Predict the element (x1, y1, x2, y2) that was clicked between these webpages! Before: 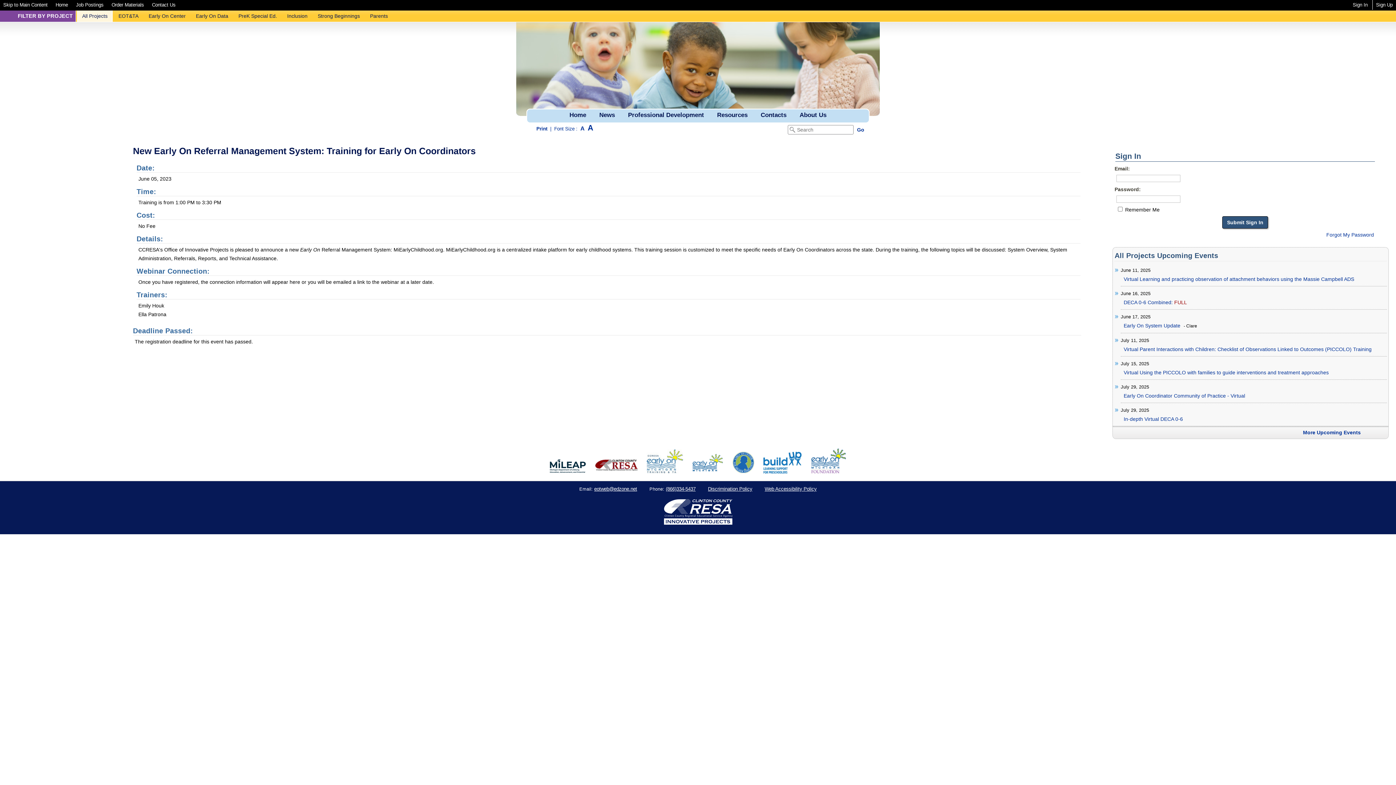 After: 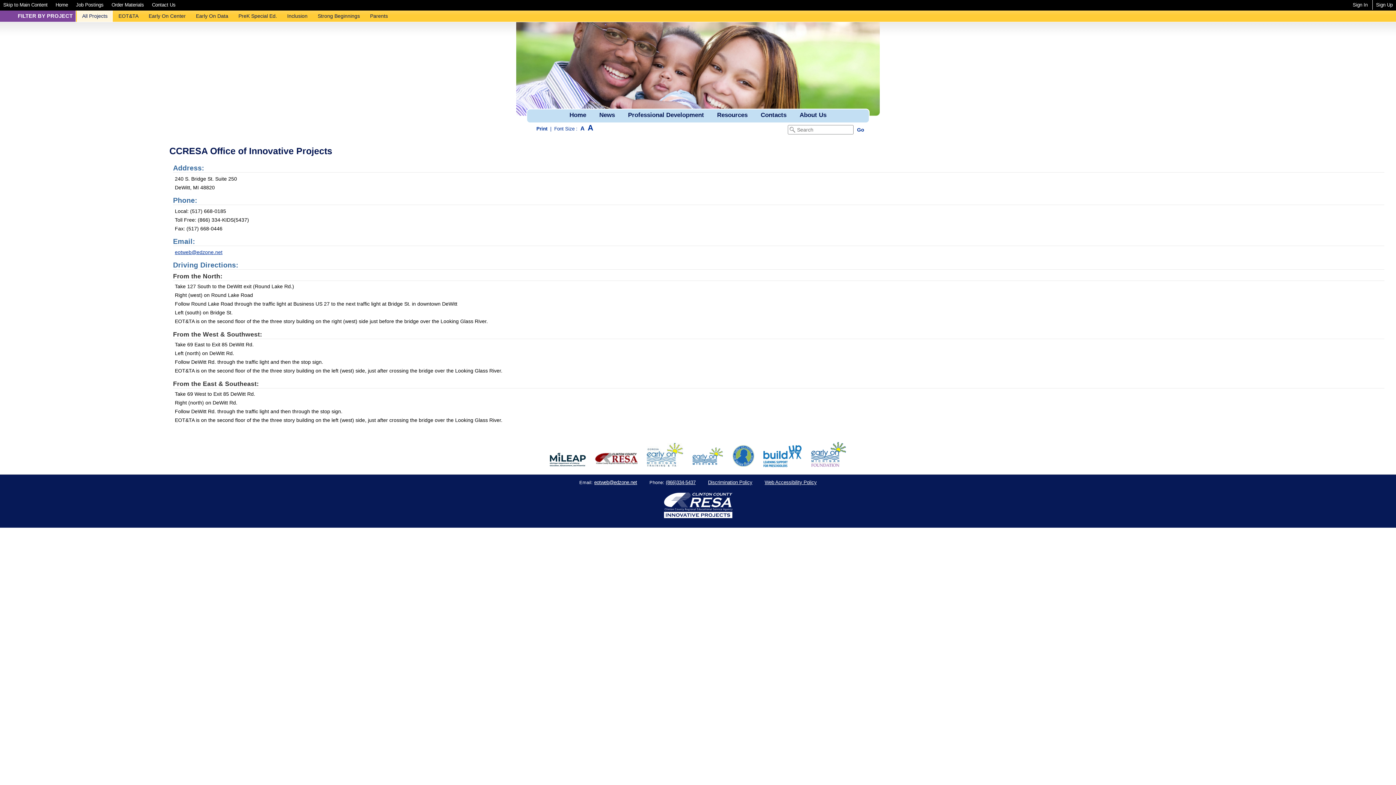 Action: label: Contact Us bbox: (148, 0, 178, 9)